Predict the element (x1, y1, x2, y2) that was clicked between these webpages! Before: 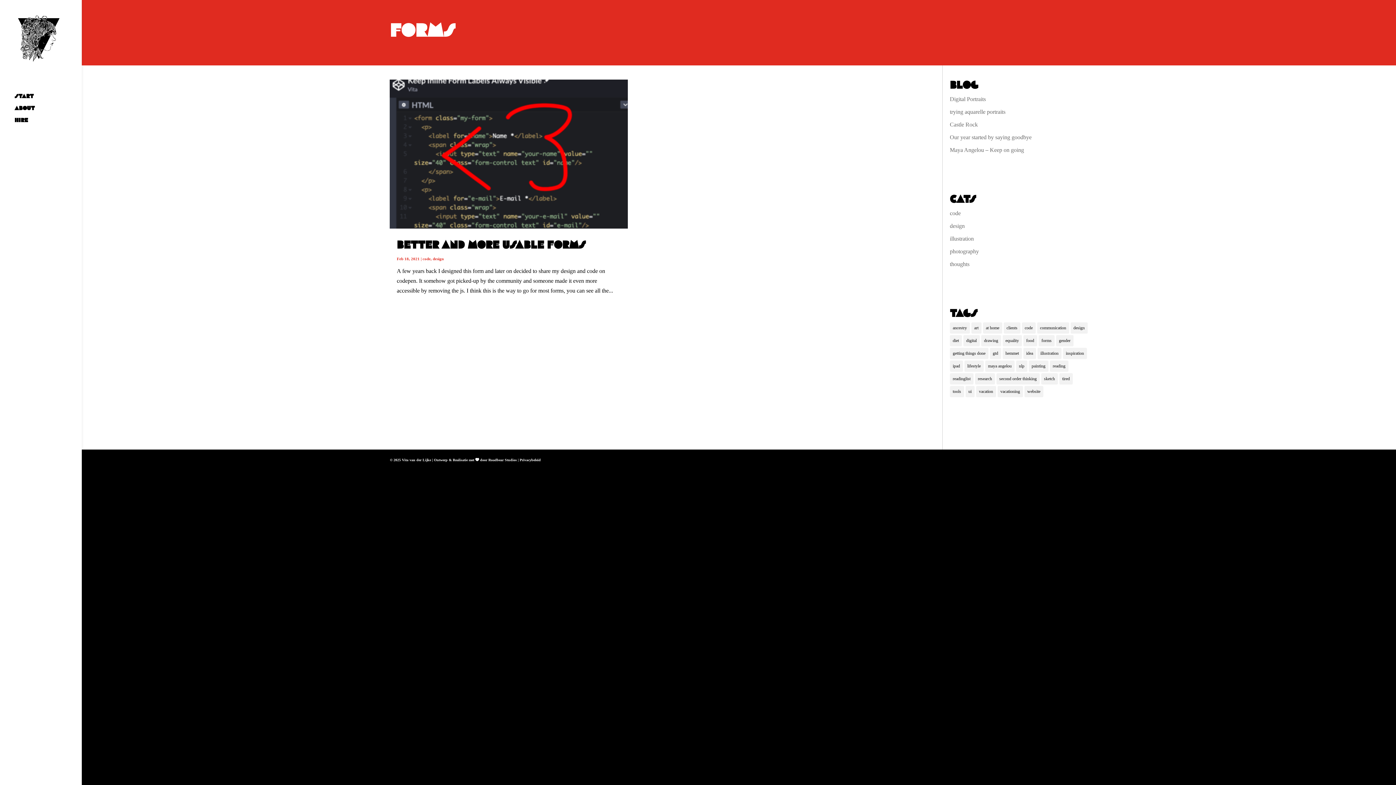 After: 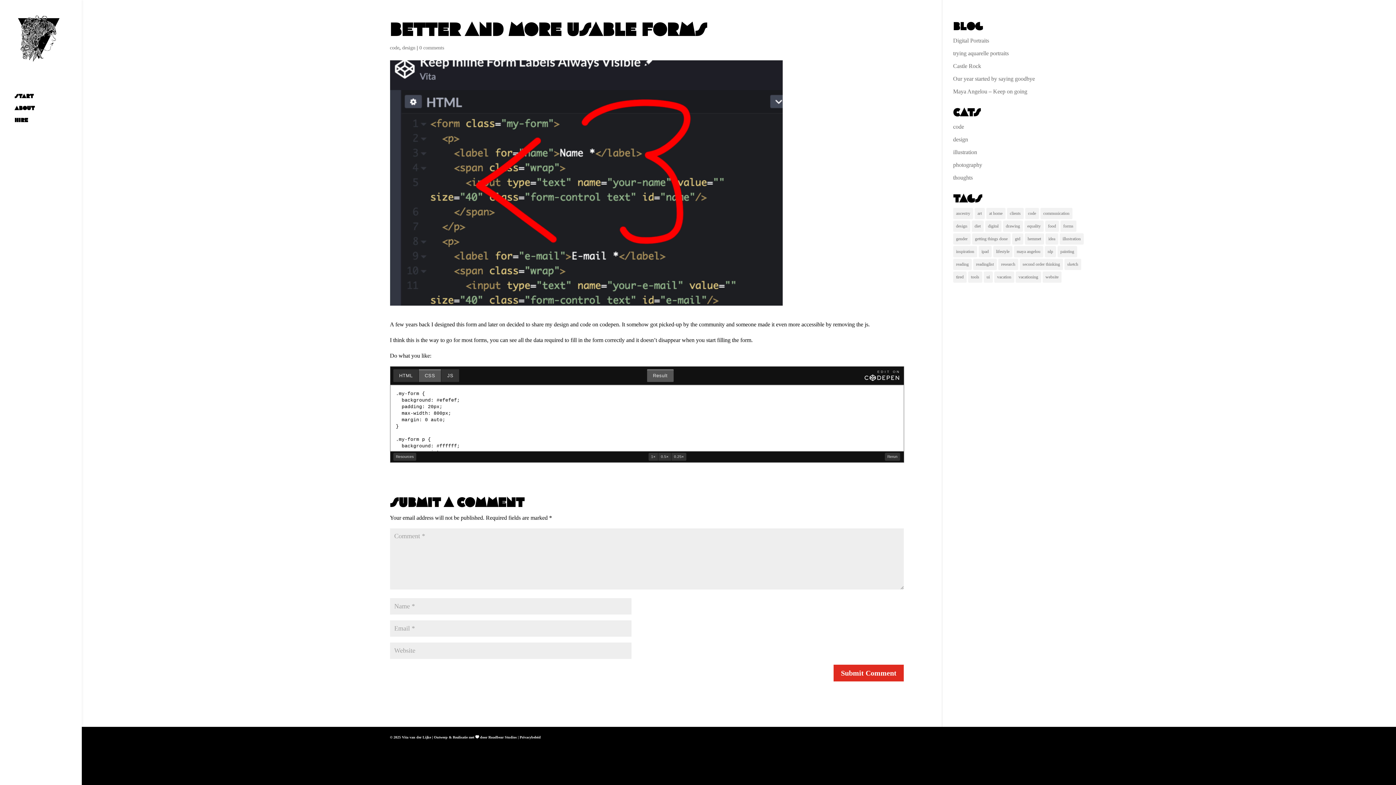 Action: label: Better and more usable forms bbox: (396, 238, 586, 251)